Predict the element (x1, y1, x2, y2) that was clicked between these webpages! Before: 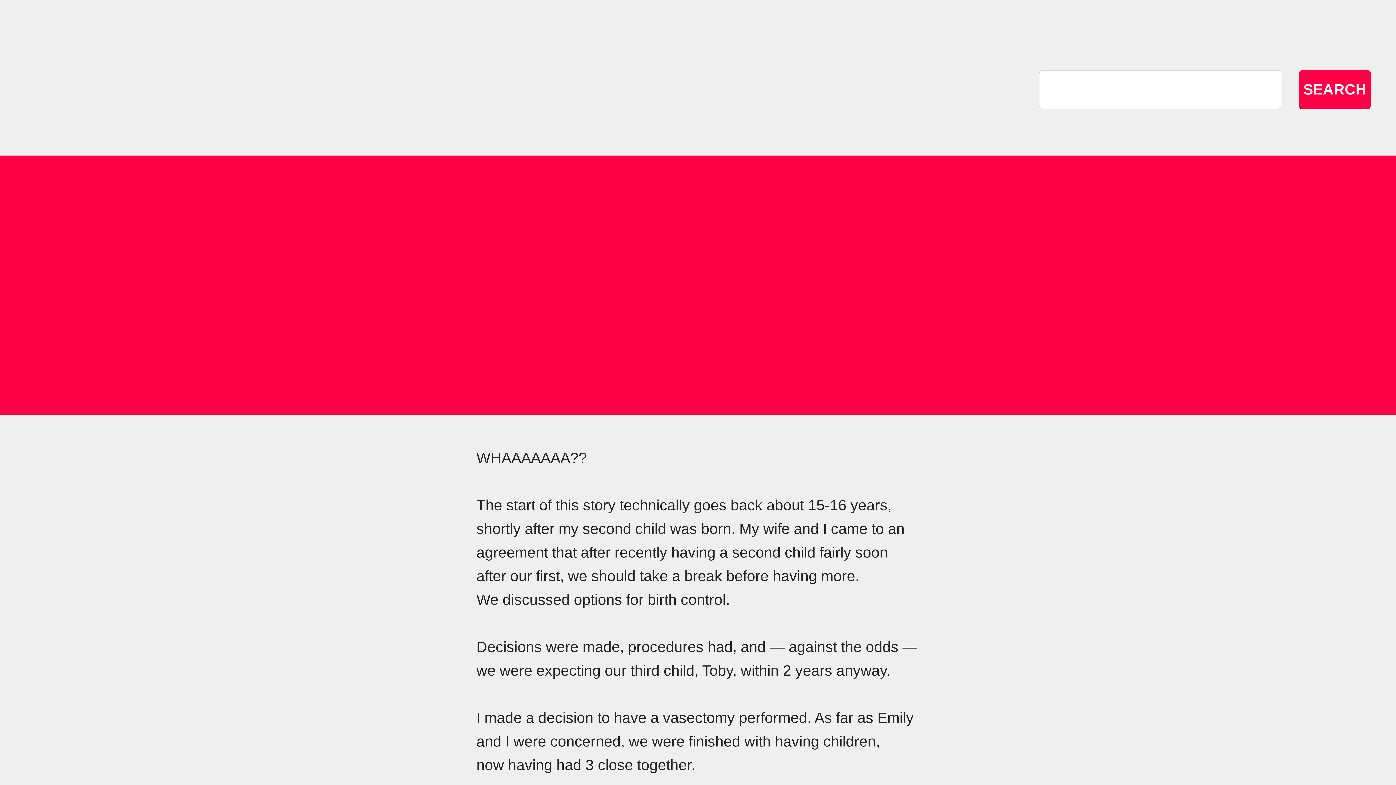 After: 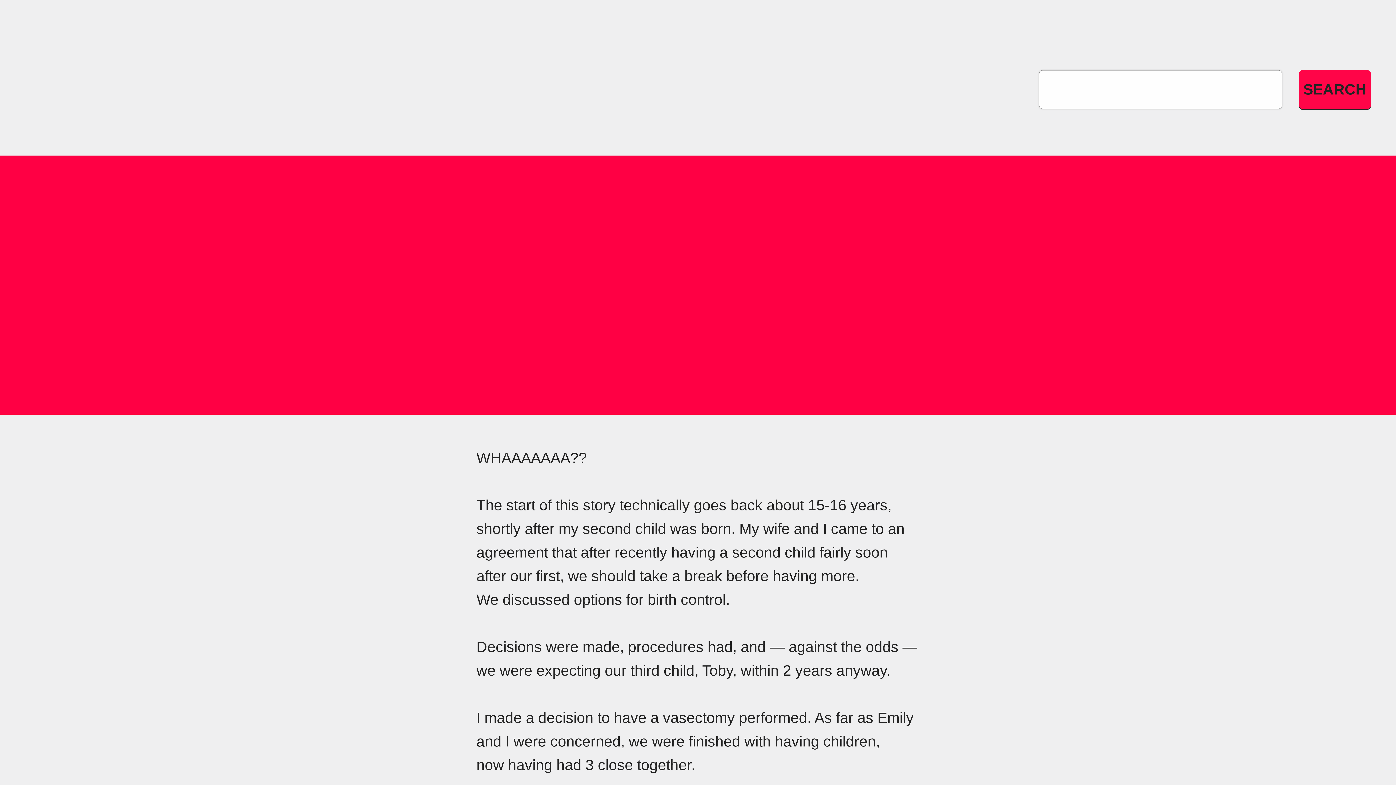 Action: bbox: (1299, 70, 1371, 109) label: Search